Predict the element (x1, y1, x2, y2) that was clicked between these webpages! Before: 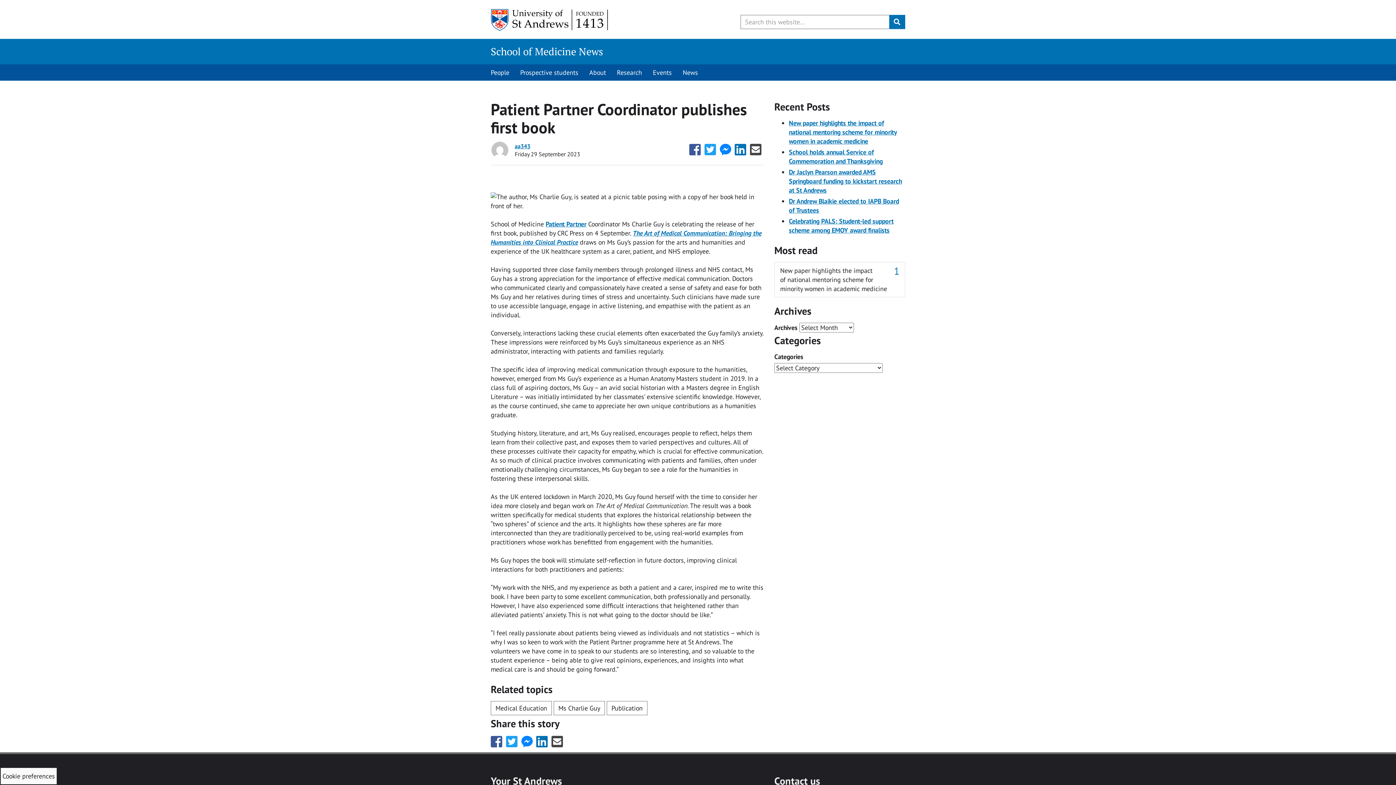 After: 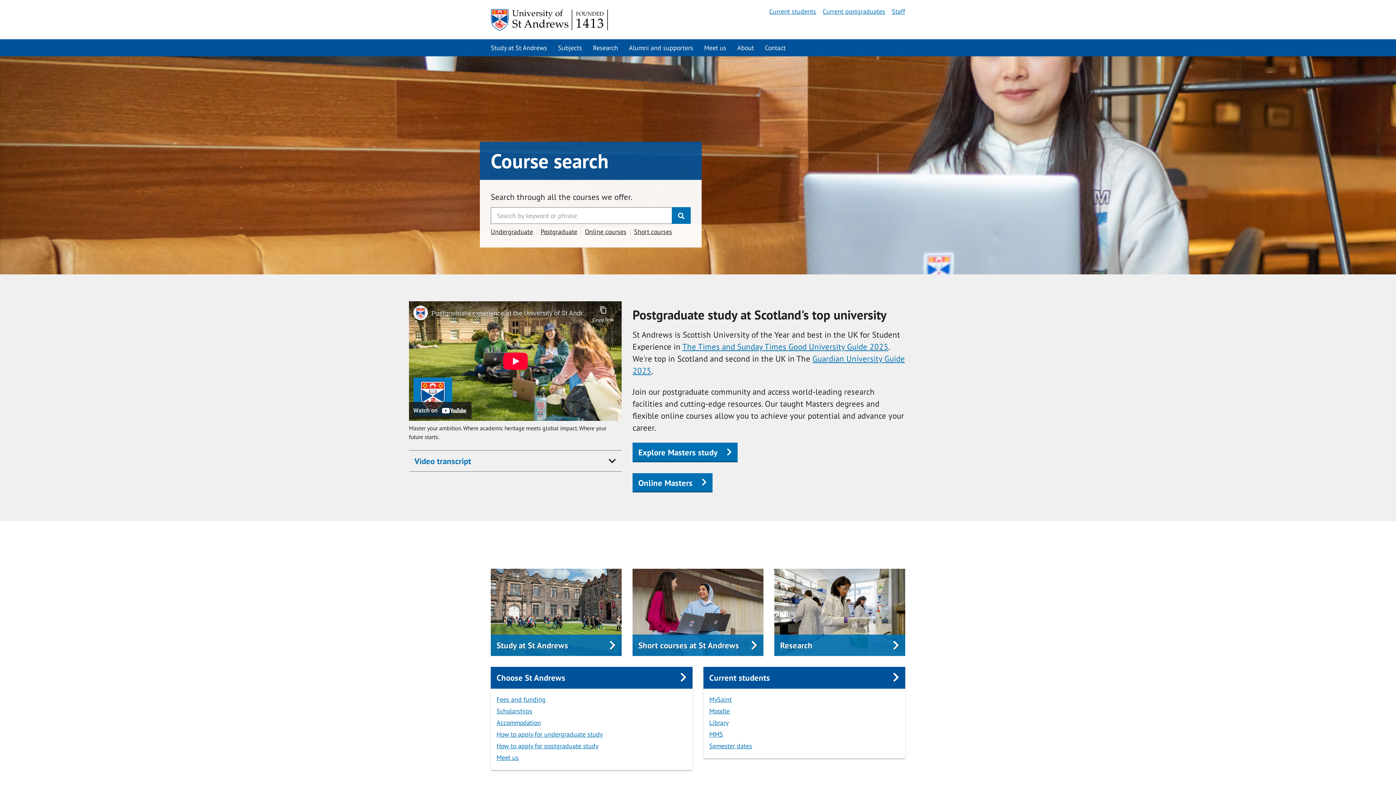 Action: bbox: (490, 9, 609, 30)